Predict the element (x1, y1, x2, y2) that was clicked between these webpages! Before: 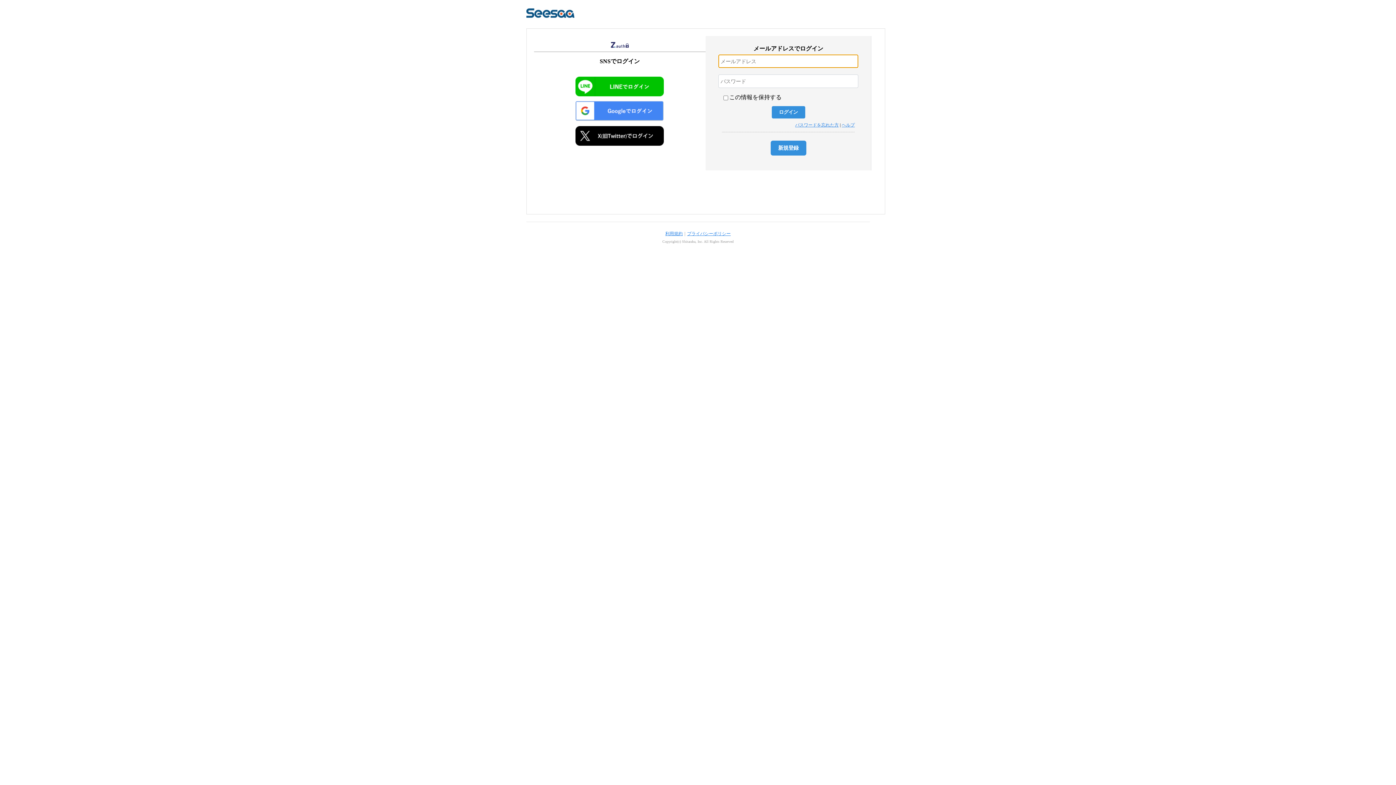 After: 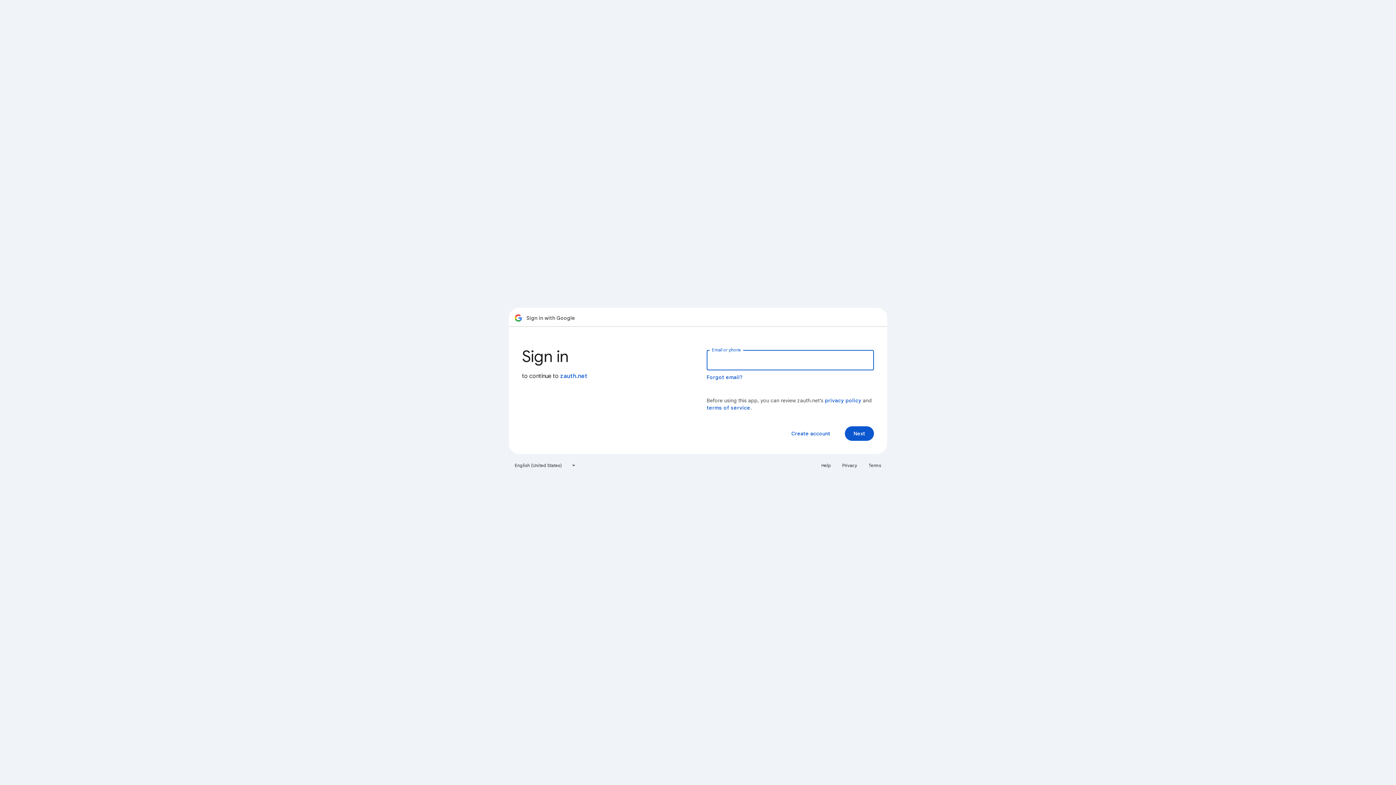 Action: bbox: (573, 100, 666, 122)